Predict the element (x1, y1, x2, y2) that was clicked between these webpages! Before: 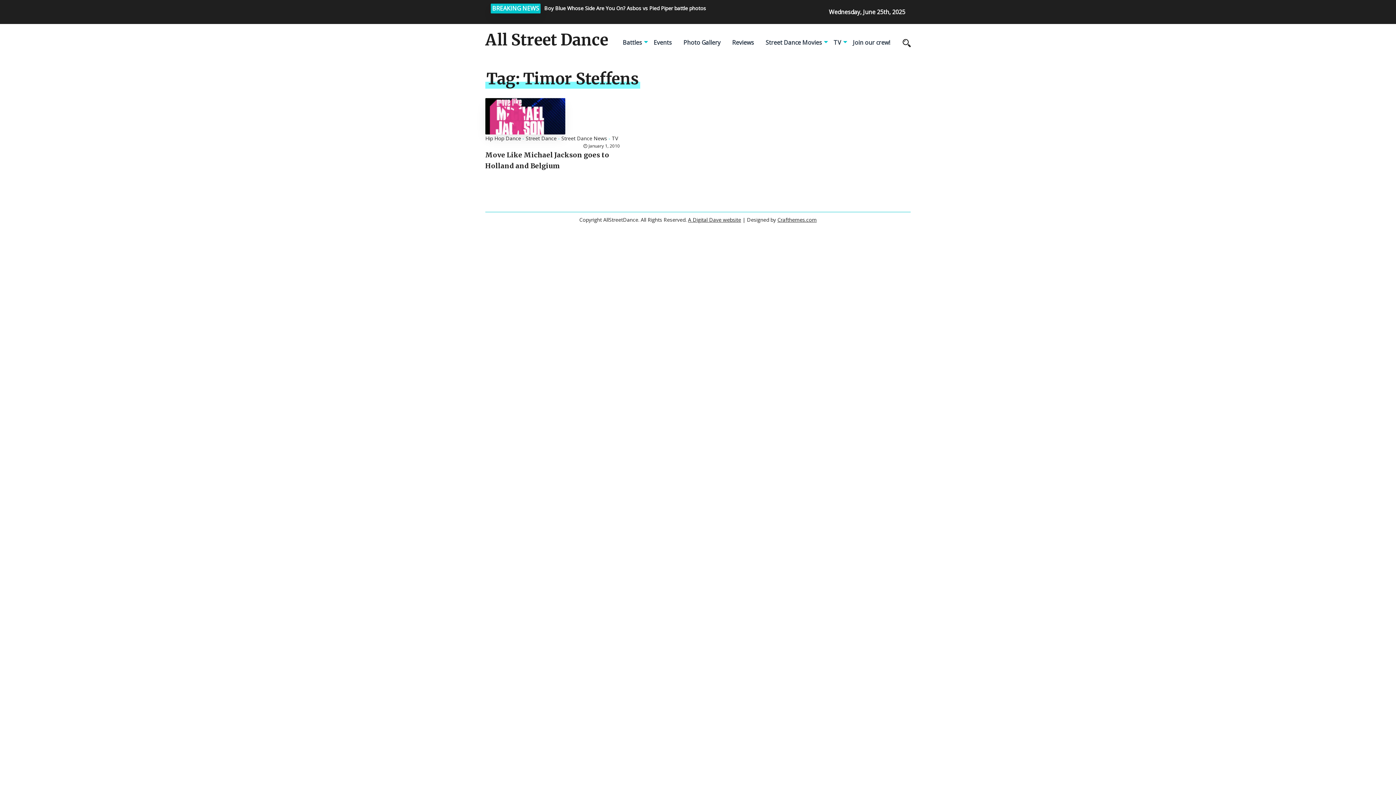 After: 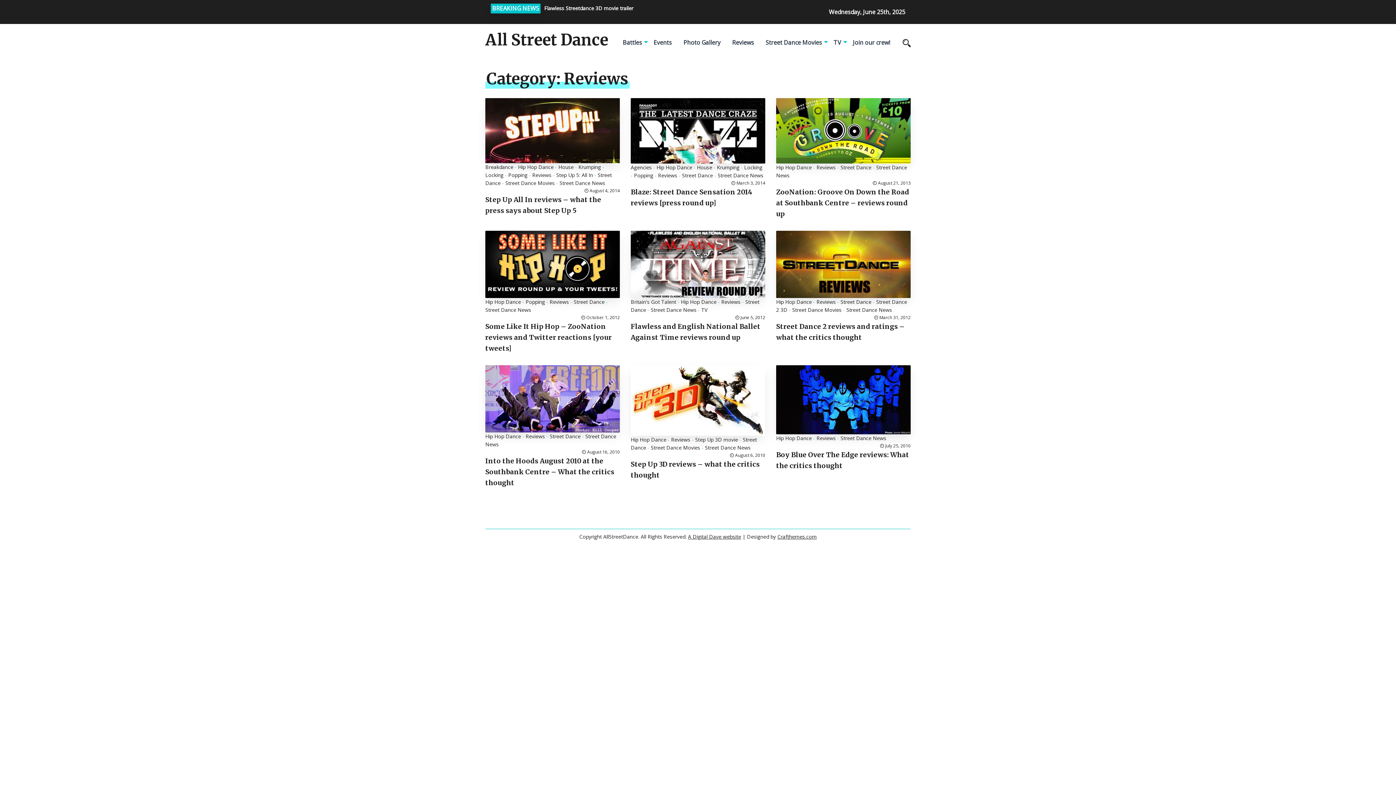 Action: bbox: (726, 29, 760, 56) label: Reviews